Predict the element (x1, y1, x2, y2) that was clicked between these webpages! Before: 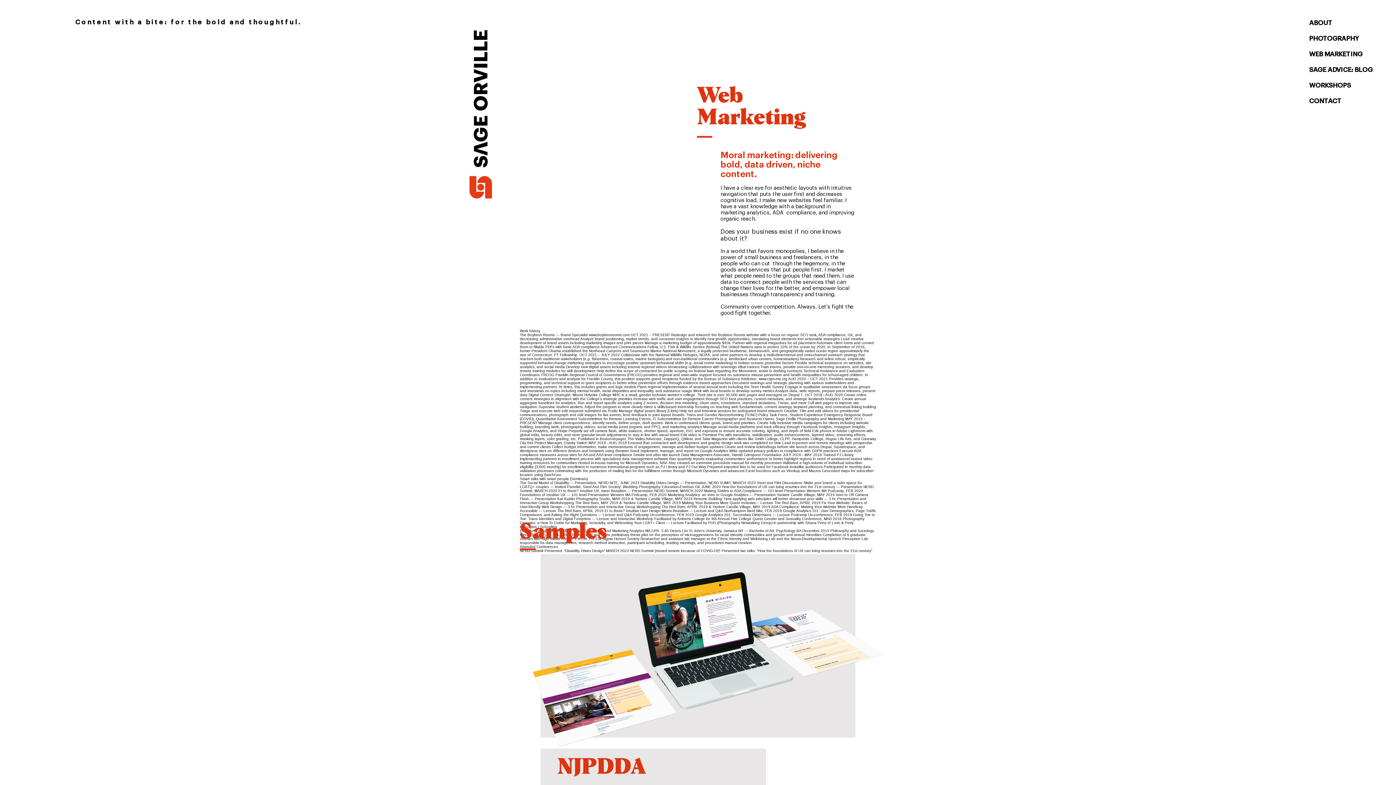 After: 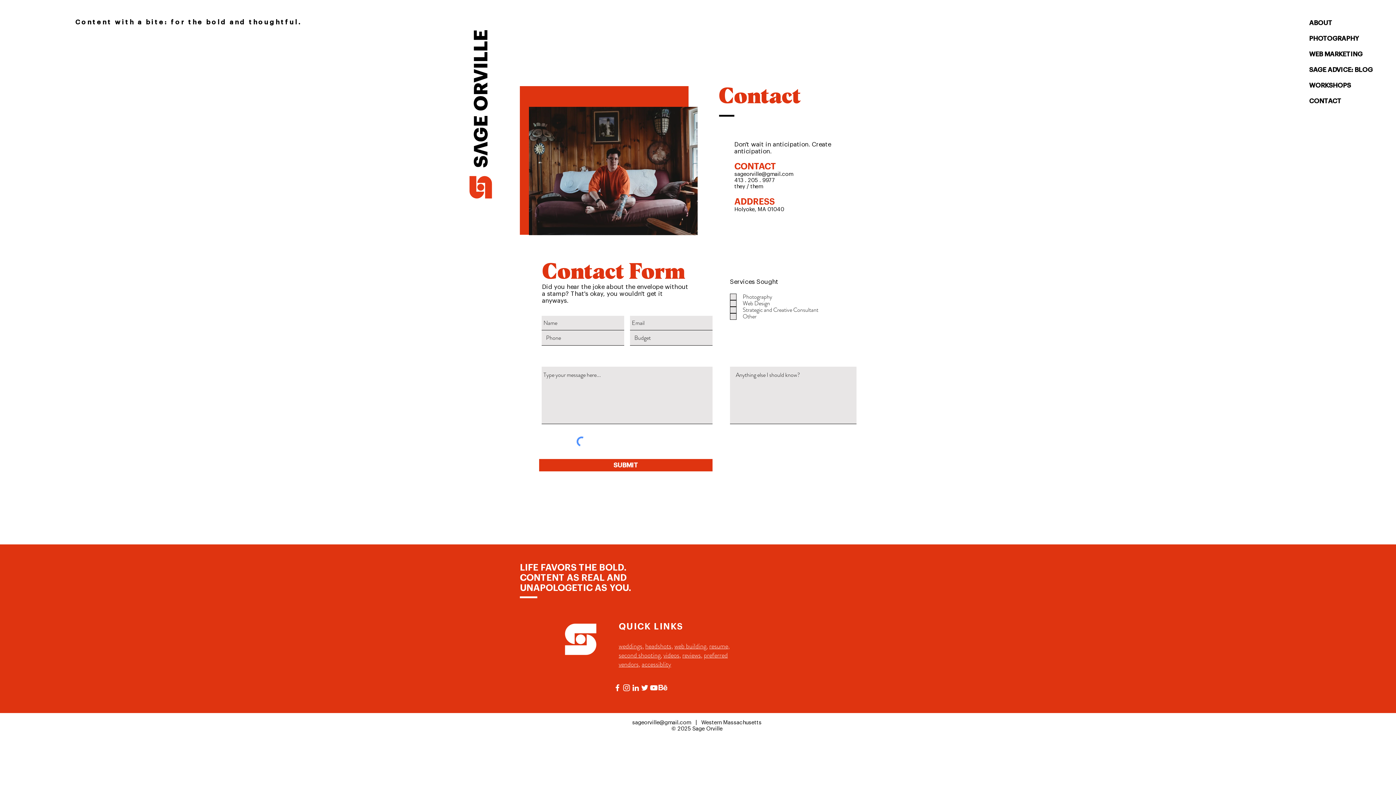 Action: bbox: (1304, 93, 1395, 109) label: CONTACT